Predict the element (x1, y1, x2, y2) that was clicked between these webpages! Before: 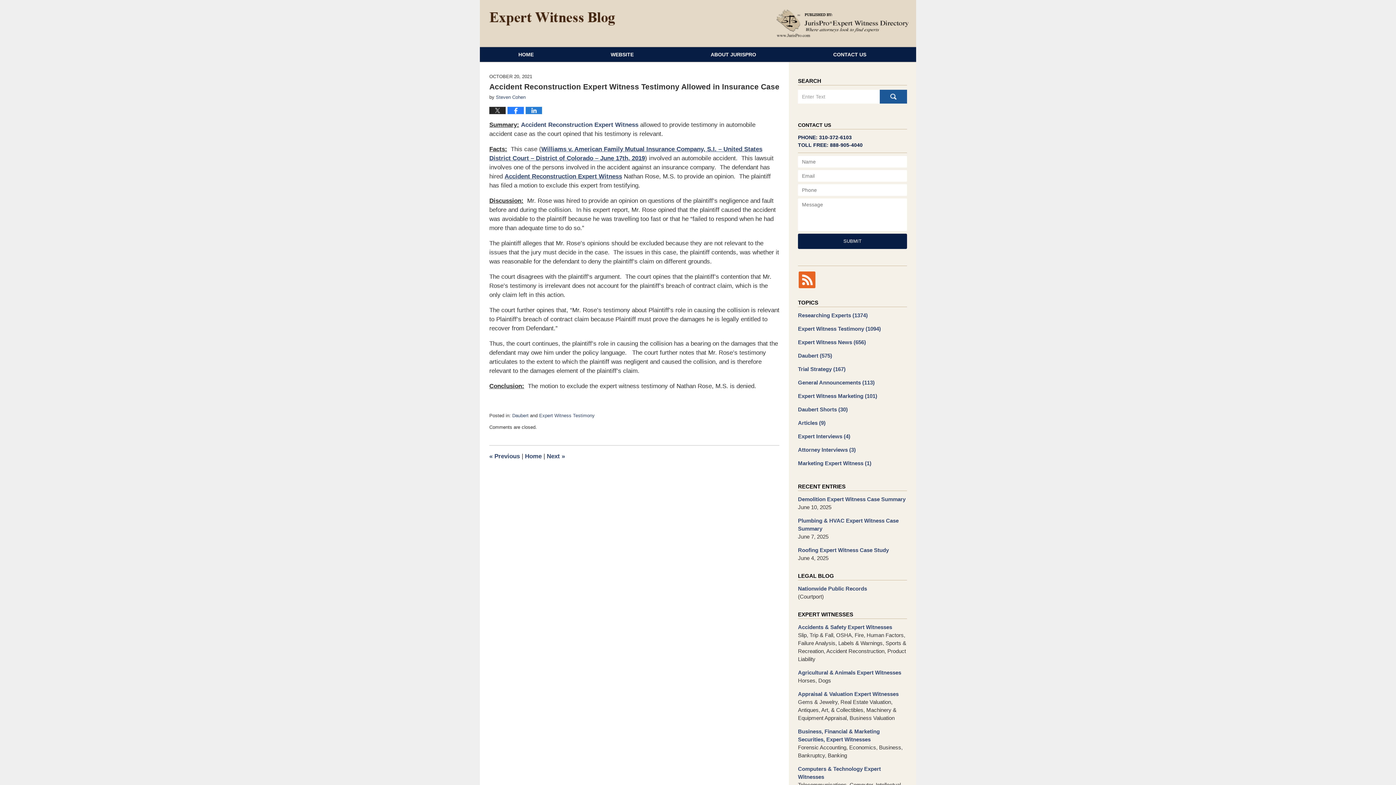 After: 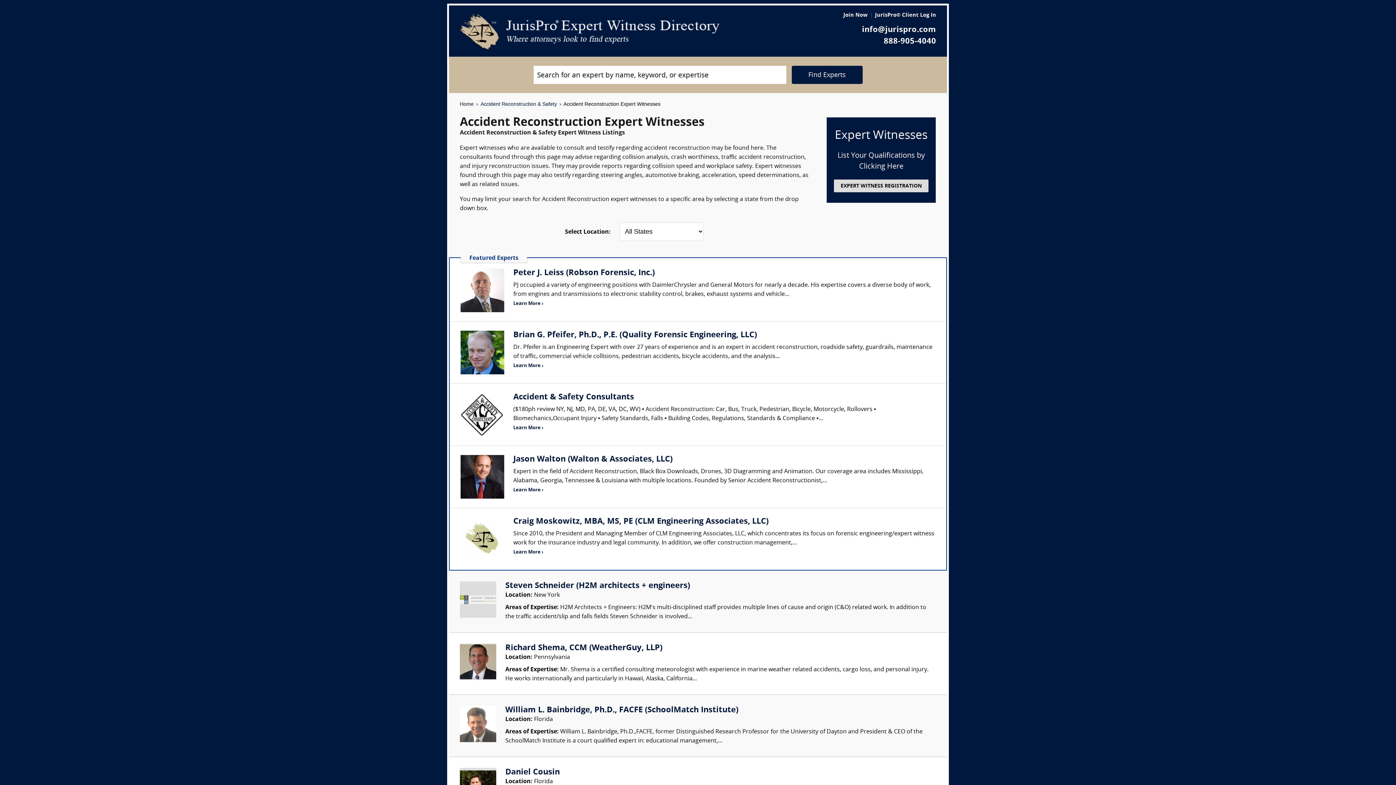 Action: bbox: (504, 173, 622, 180) label: Accident Reconstruction Expert Witness